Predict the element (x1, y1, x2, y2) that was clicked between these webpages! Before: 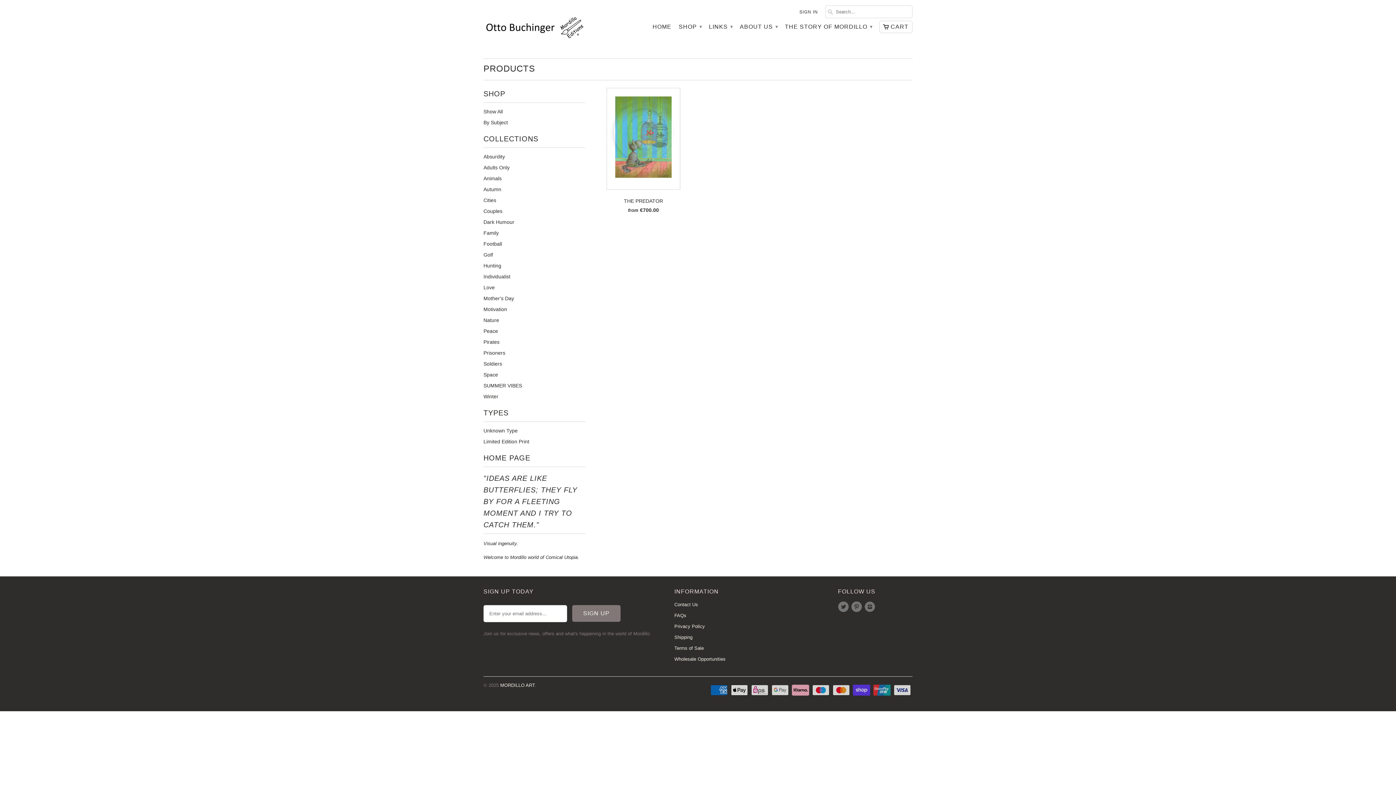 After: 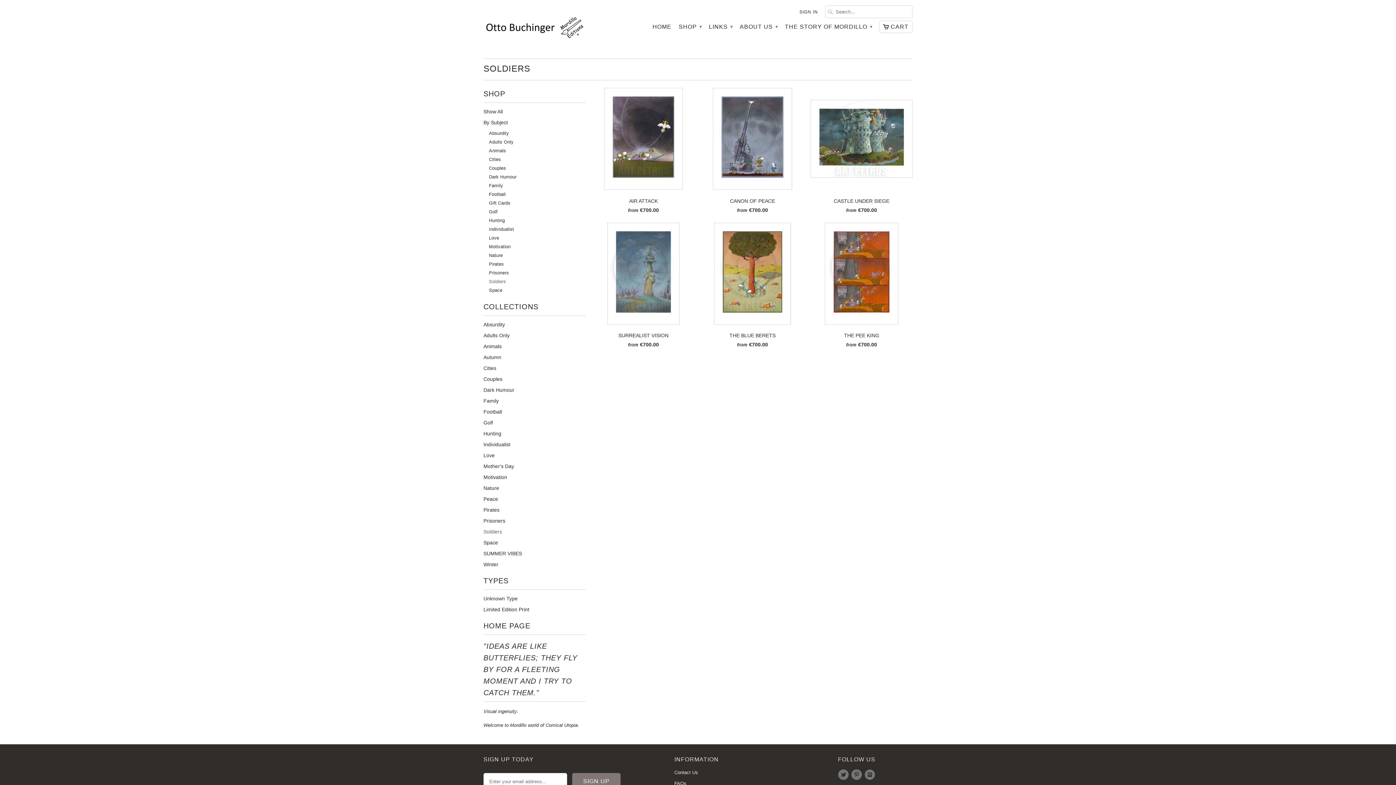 Action: label: Soldiers bbox: (483, 361, 502, 366)